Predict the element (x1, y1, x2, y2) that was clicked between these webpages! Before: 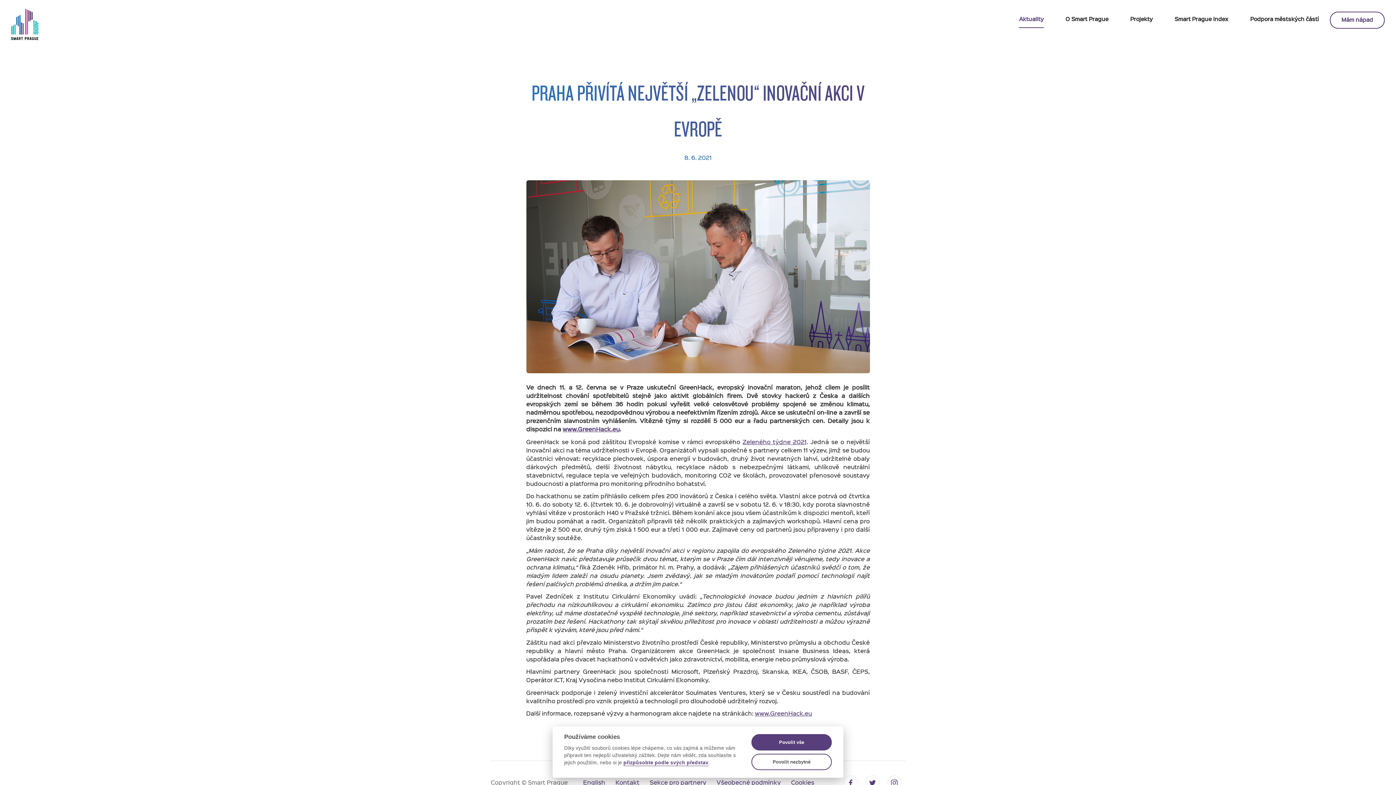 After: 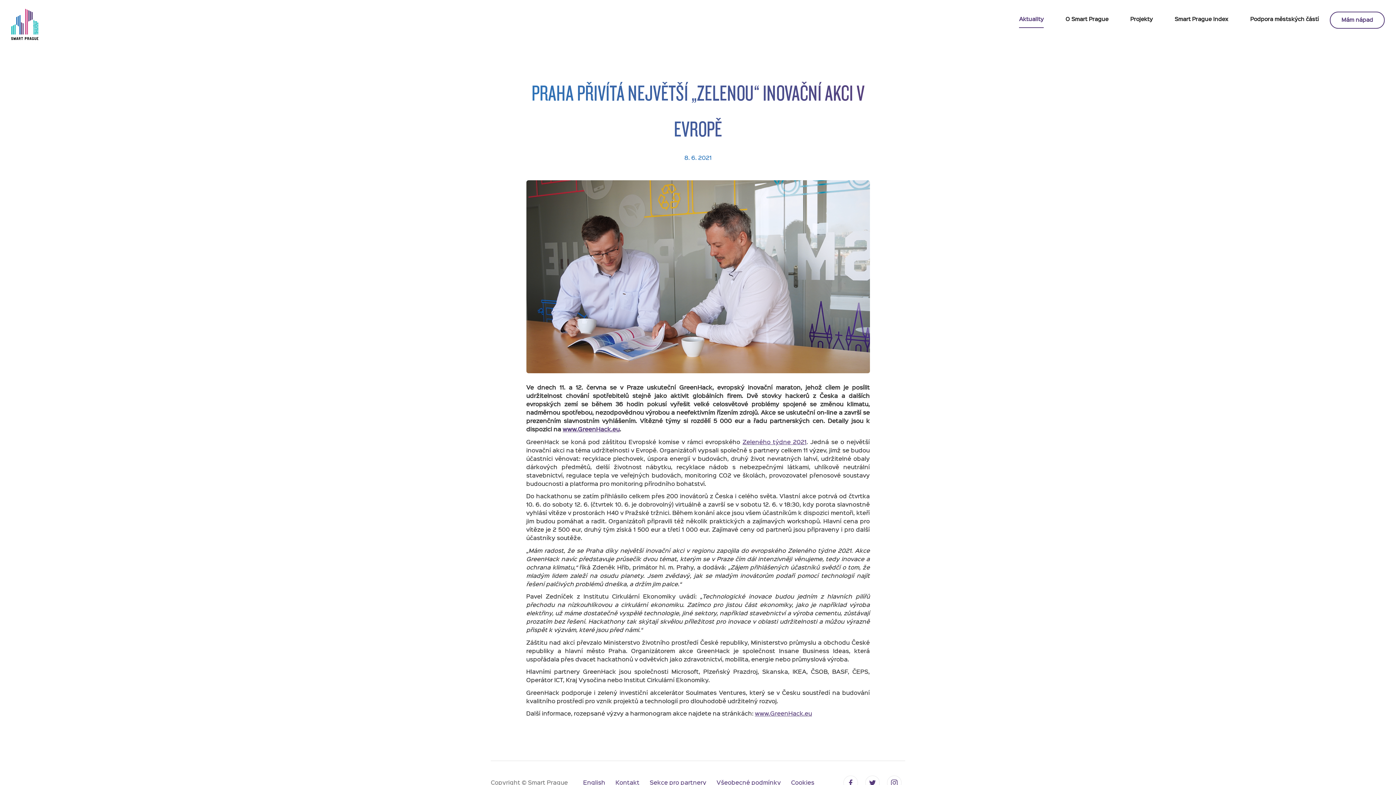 Action: bbox: (751, 734, 832, 751) label: Povolit vše